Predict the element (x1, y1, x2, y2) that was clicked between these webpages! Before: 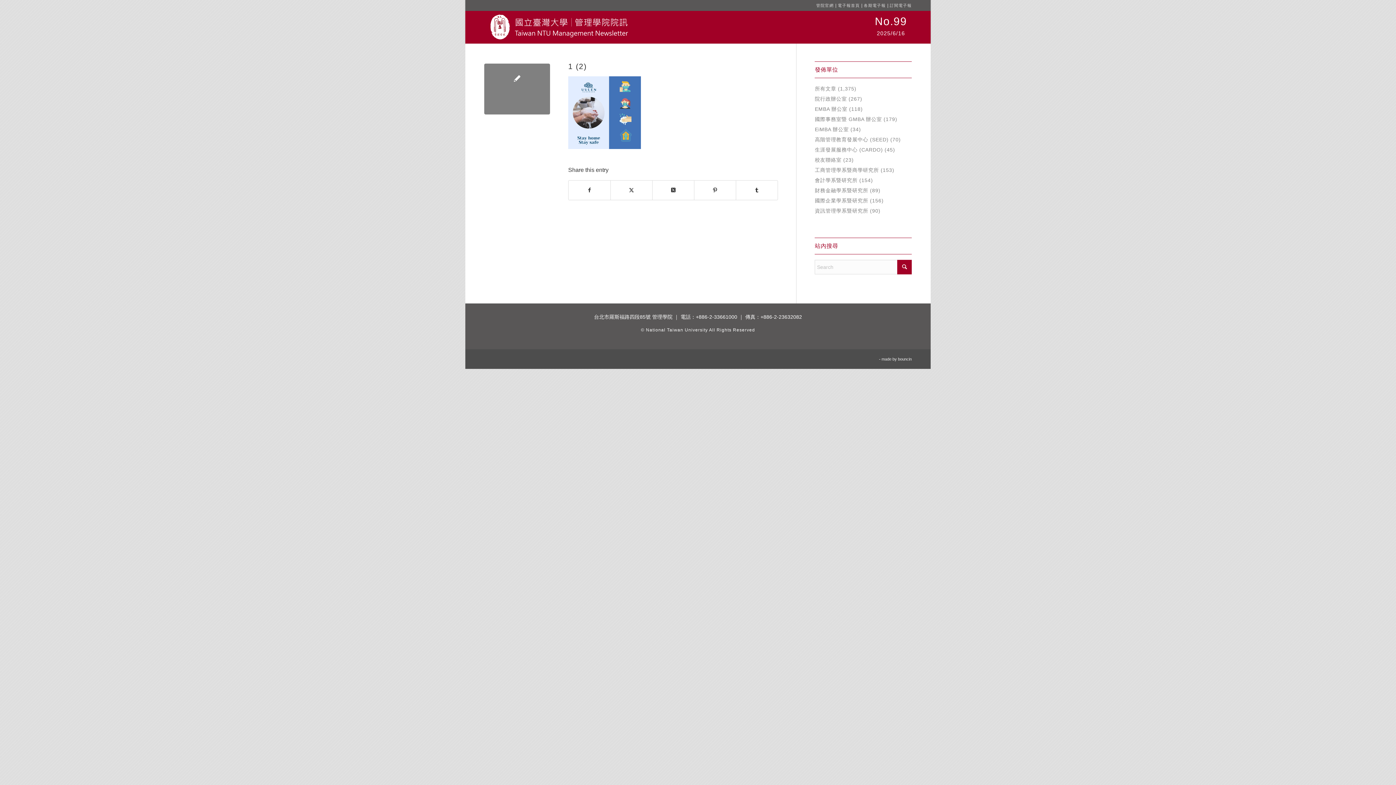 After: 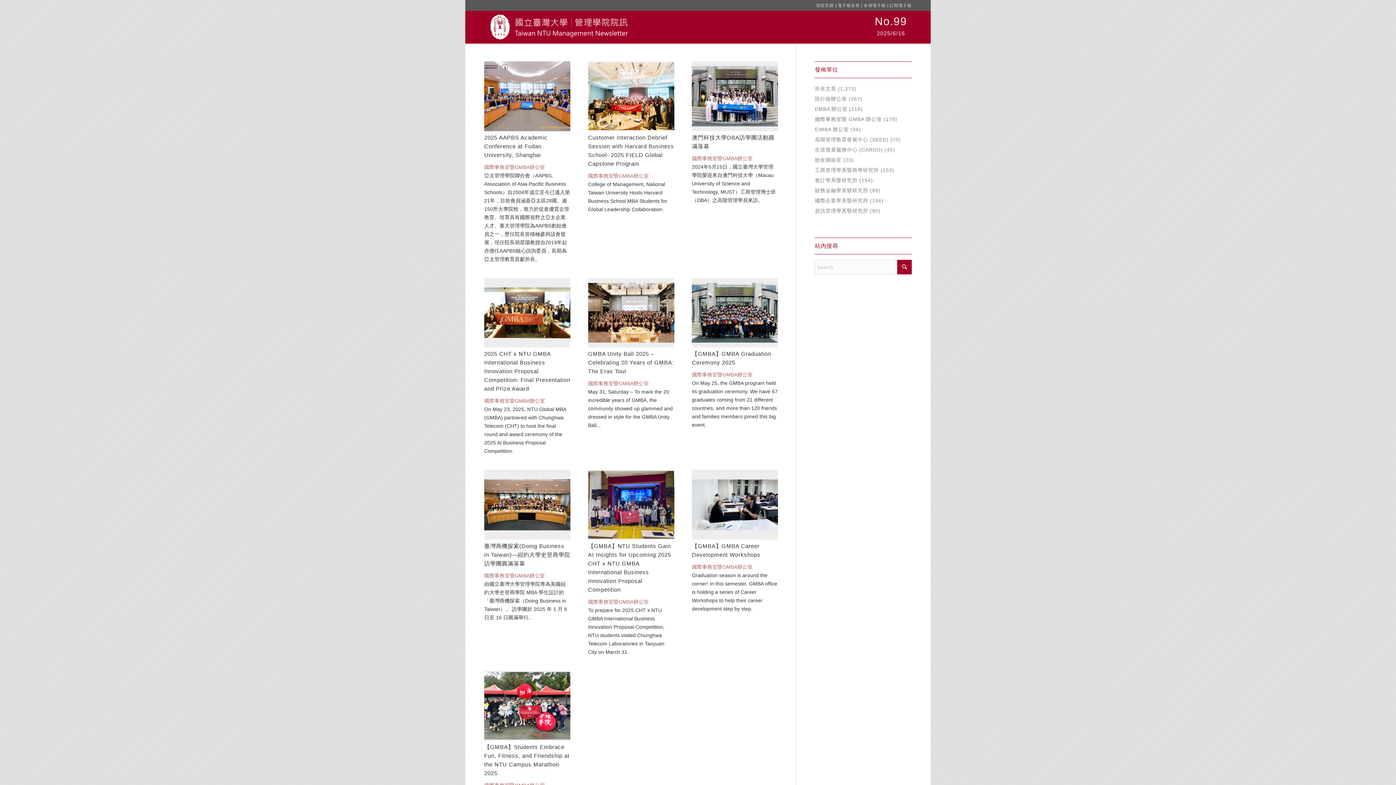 Action: label: 國際事務室暨 GMBA 辦公室 bbox: (815, 116, 882, 122)